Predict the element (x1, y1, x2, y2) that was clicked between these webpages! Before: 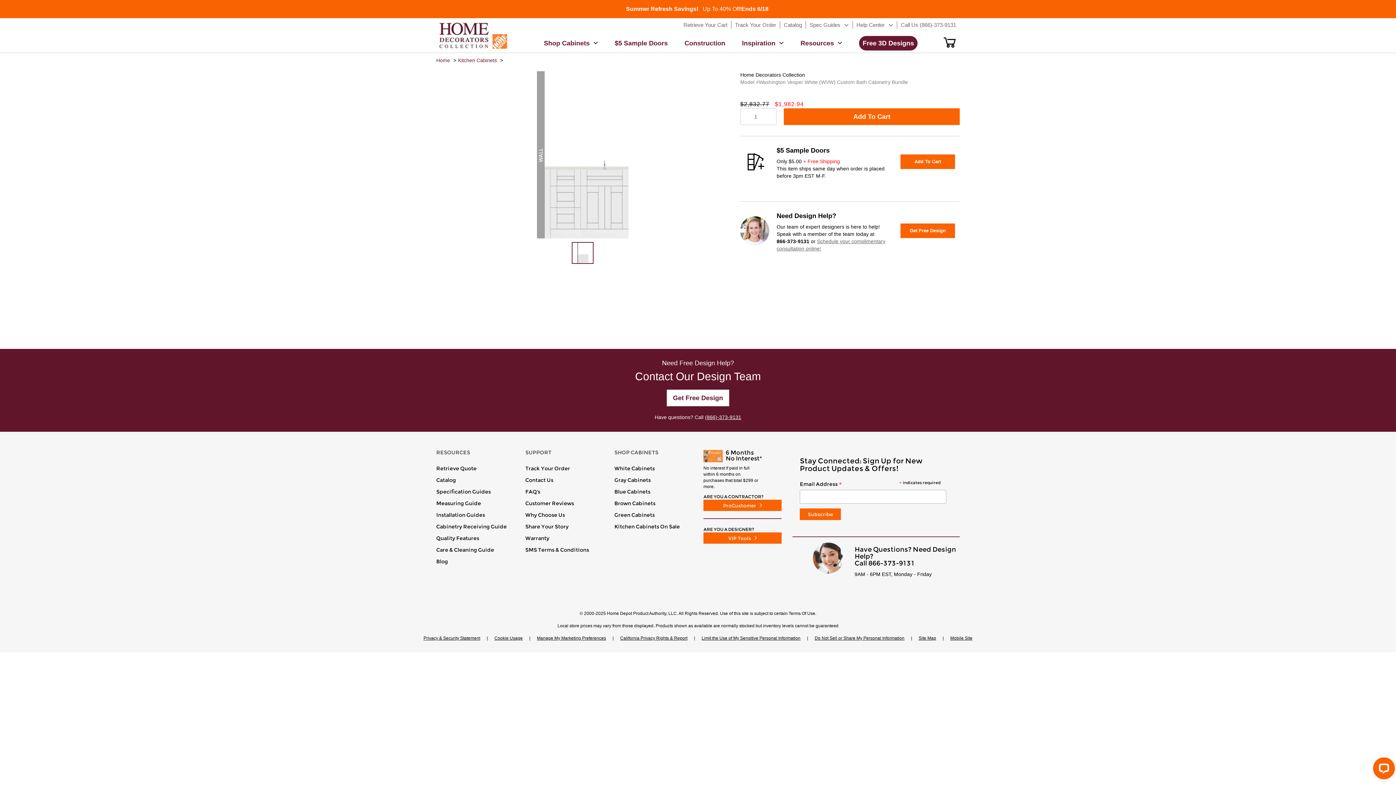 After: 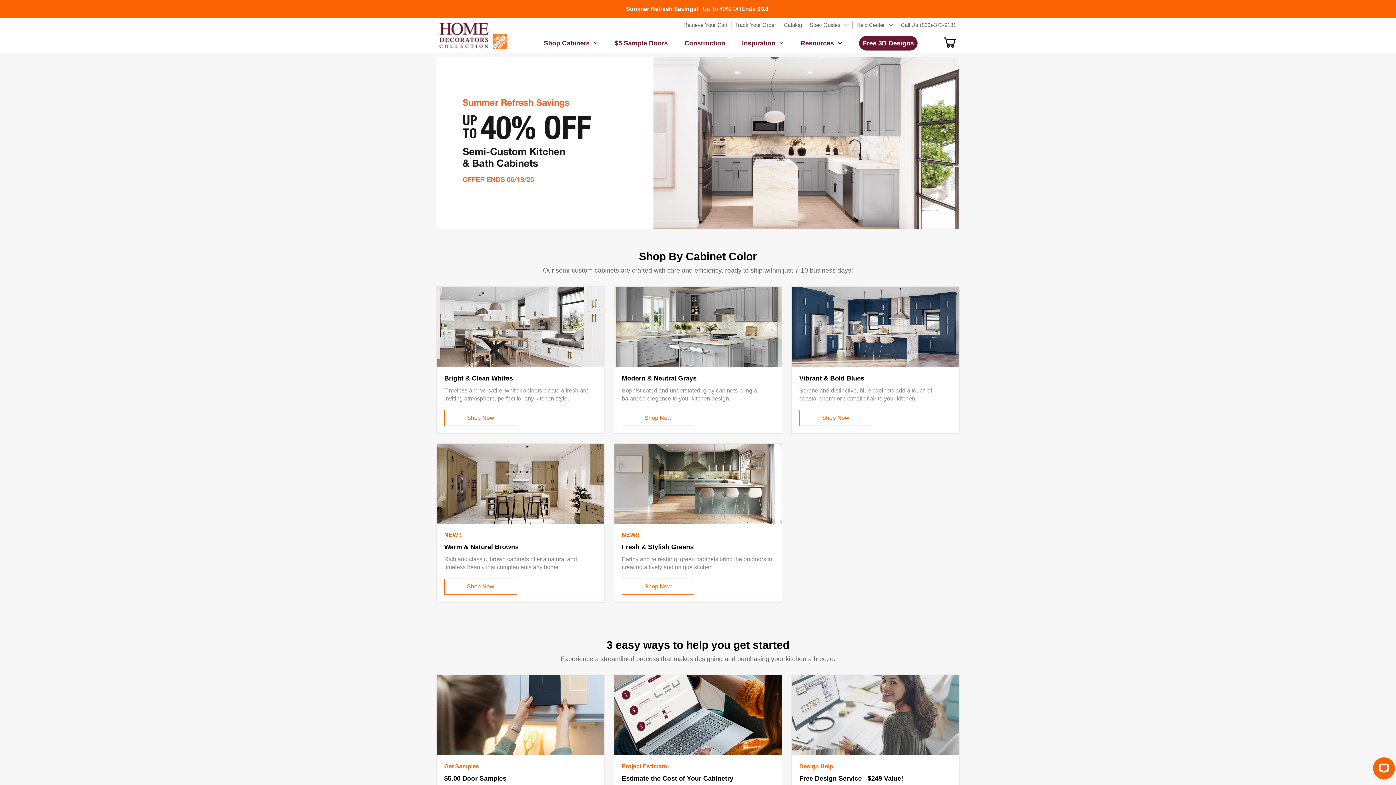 Action: bbox: (436, 18, 492, 52)